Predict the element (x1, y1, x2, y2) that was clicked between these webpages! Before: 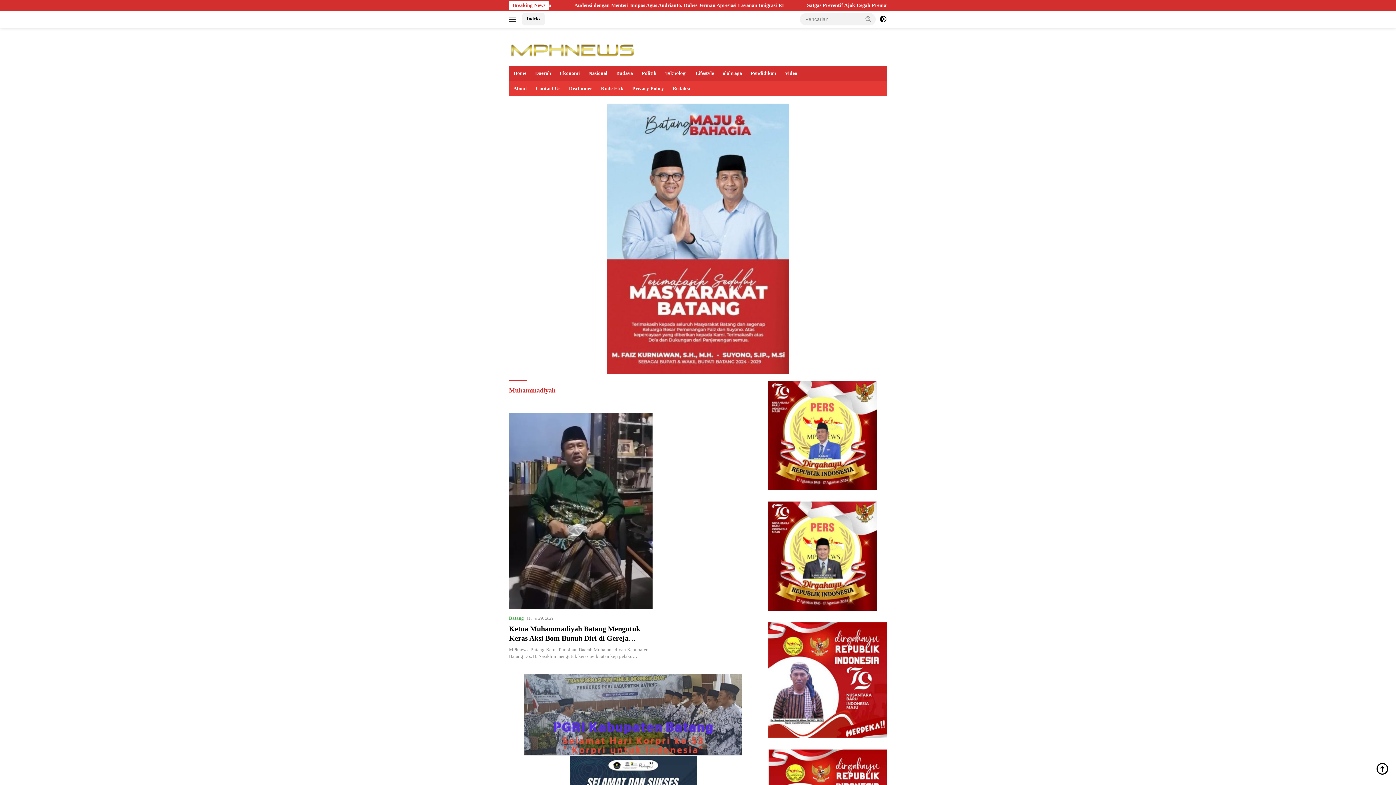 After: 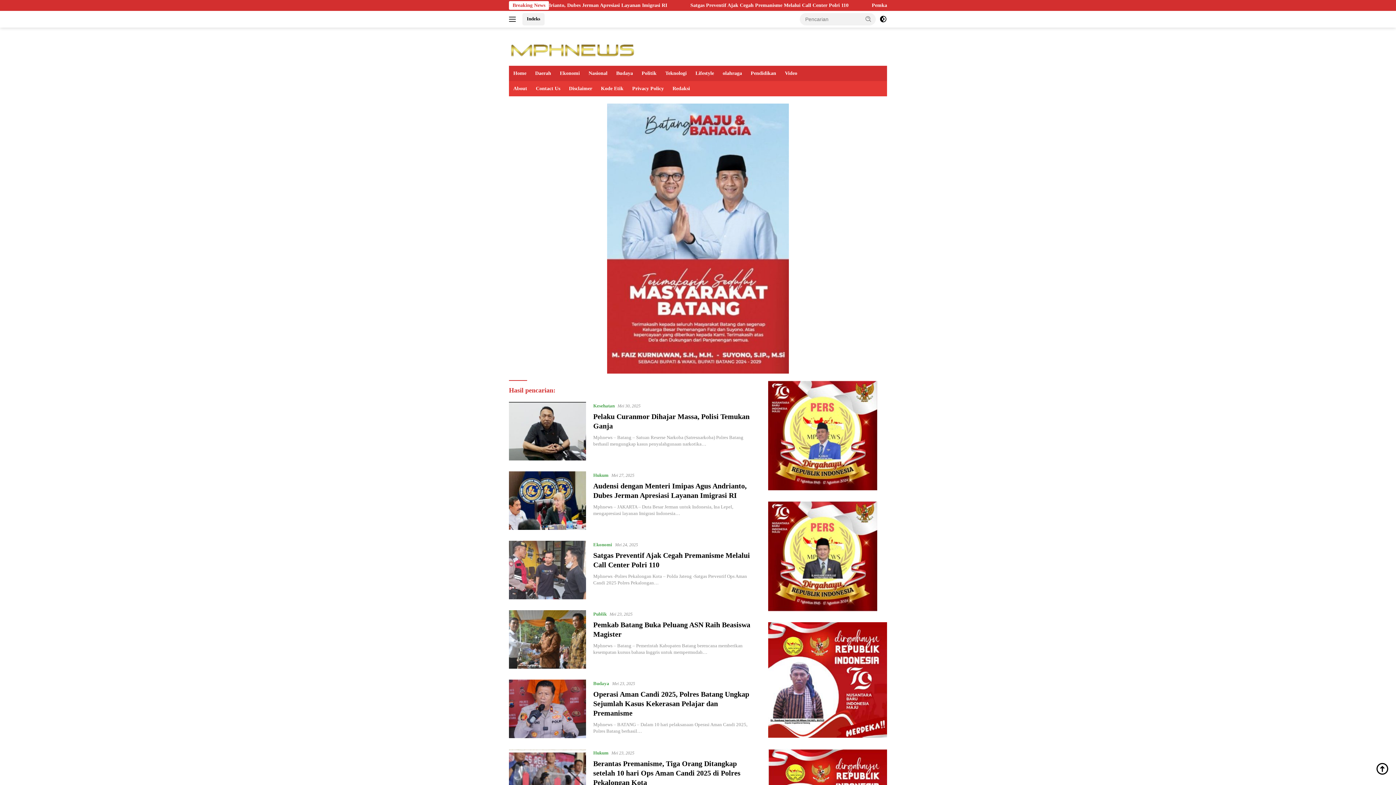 Action: bbox: (861, 13, 875, 24)